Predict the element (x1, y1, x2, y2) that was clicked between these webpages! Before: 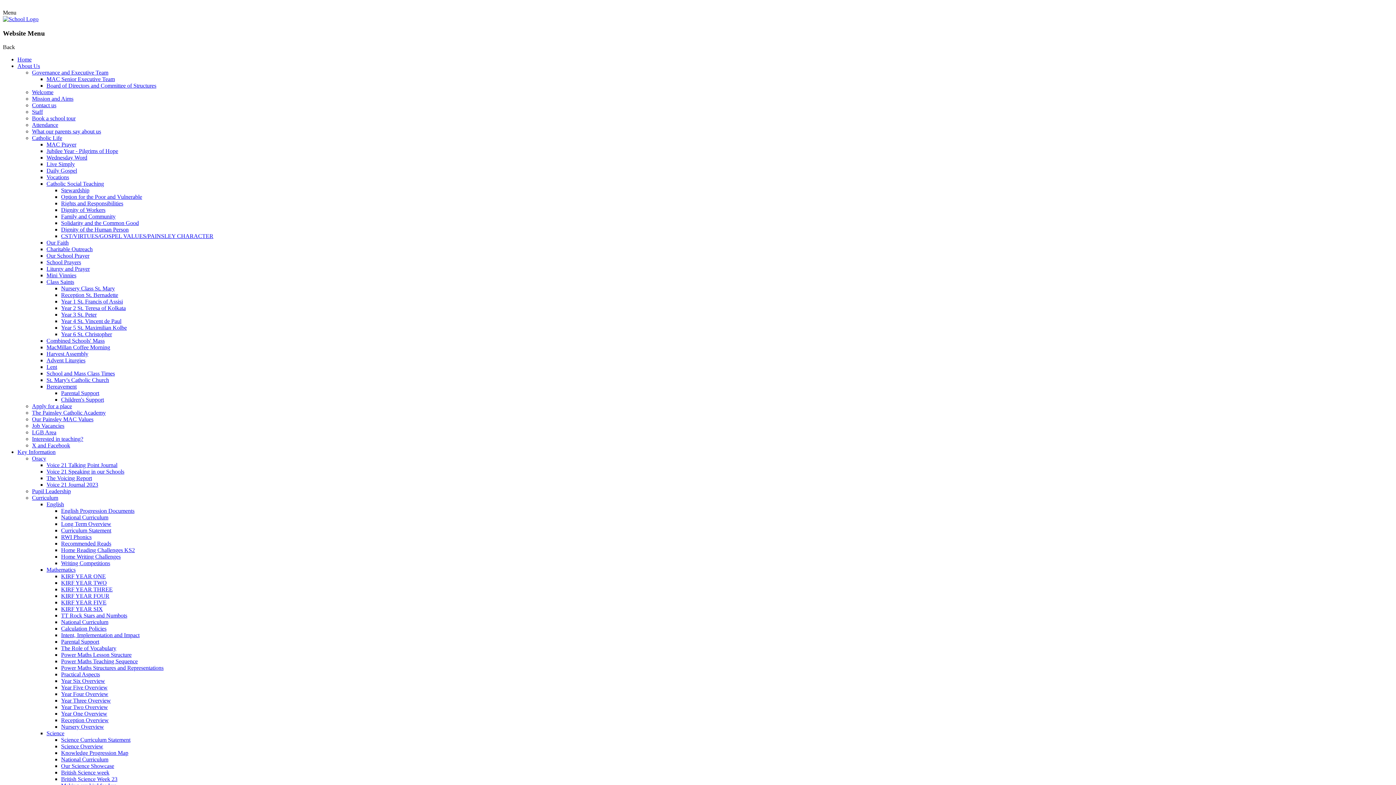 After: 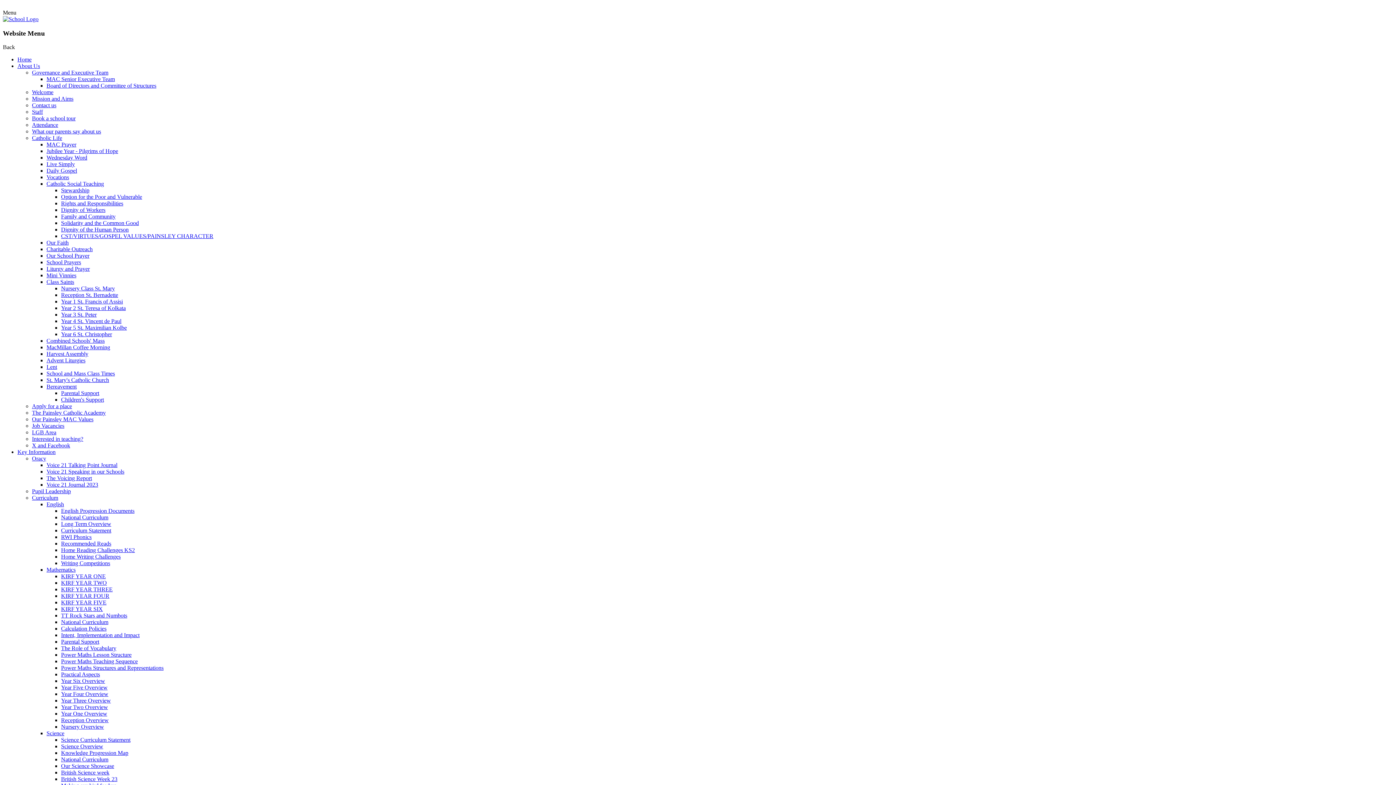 Action: bbox: (46, 475, 92, 481) label: The Voicing Report